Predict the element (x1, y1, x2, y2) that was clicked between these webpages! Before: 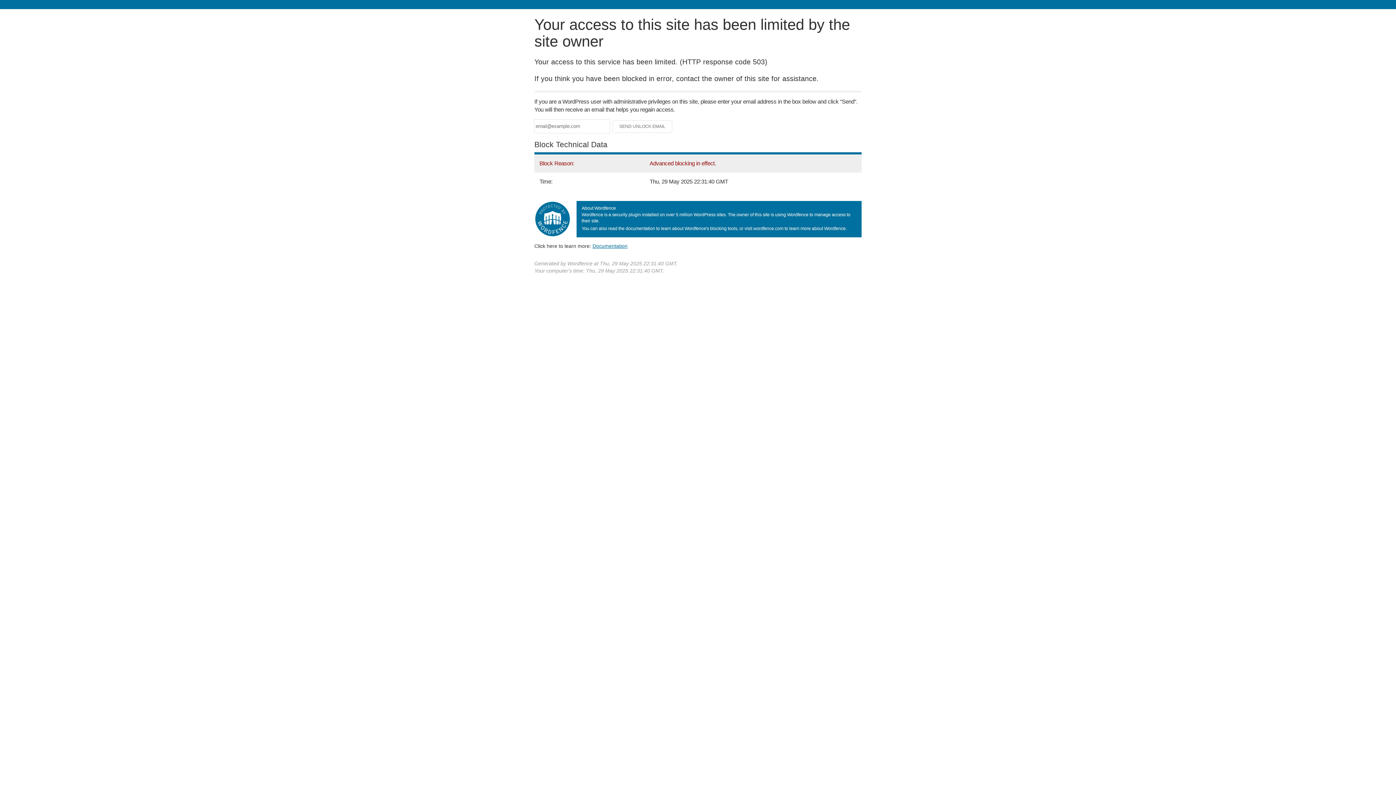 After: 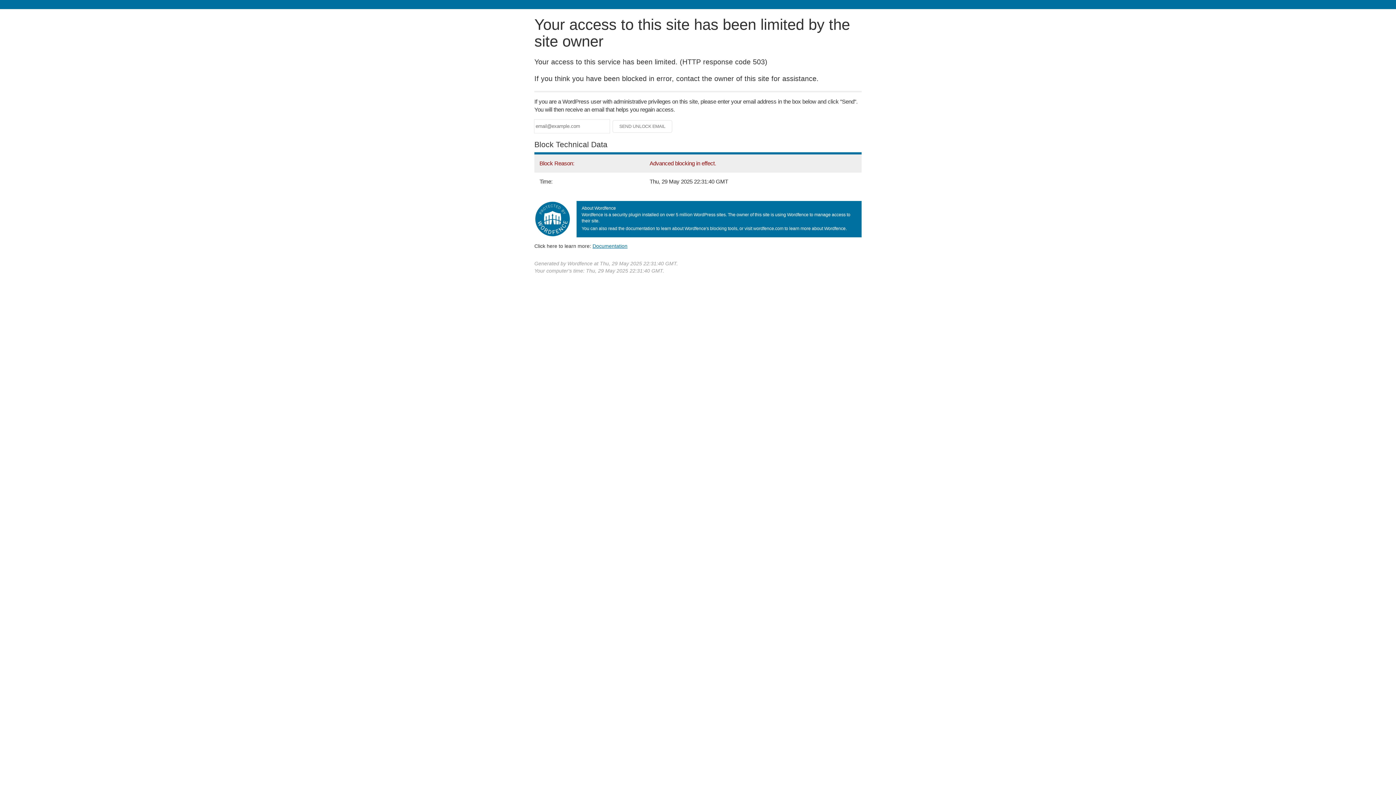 Action: bbox: (592, 243, 627, 248) label: Documentation